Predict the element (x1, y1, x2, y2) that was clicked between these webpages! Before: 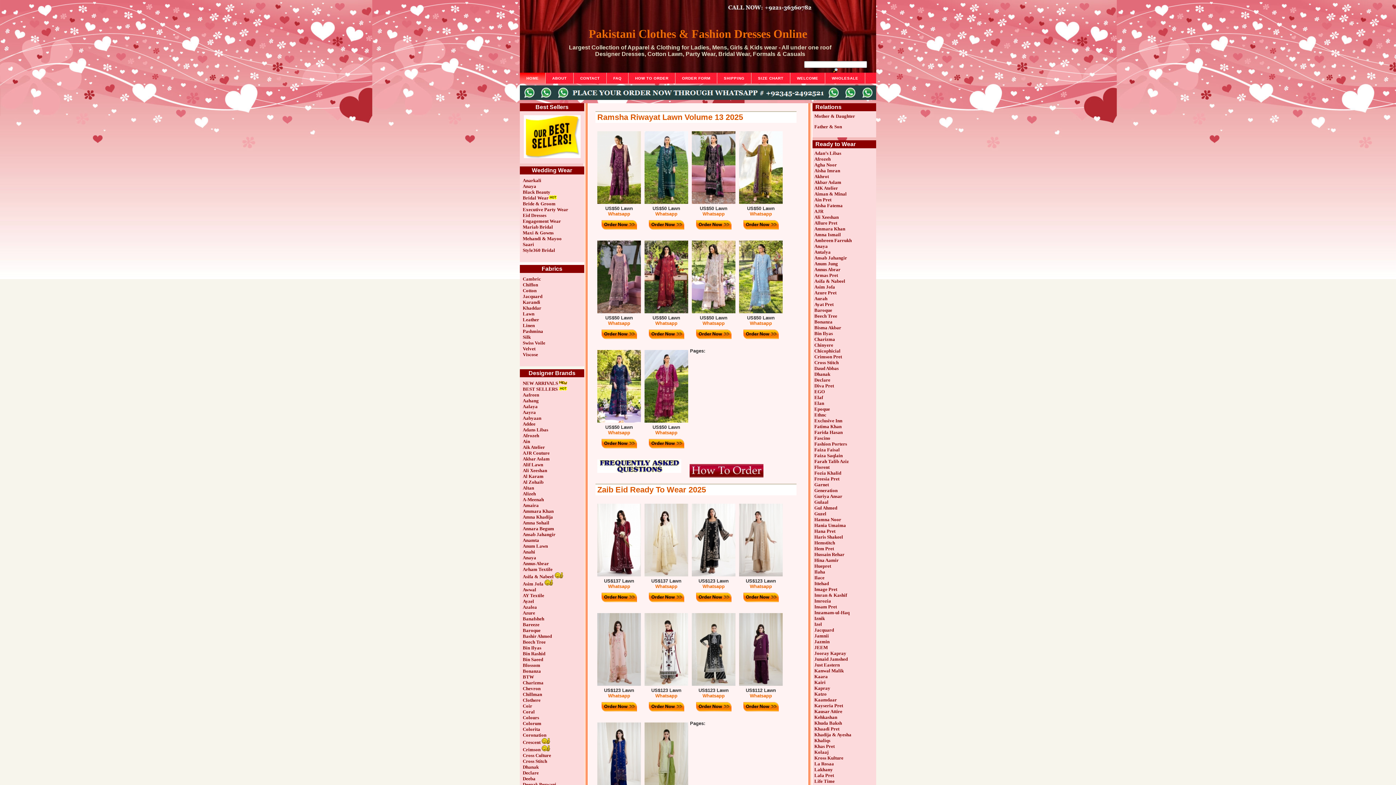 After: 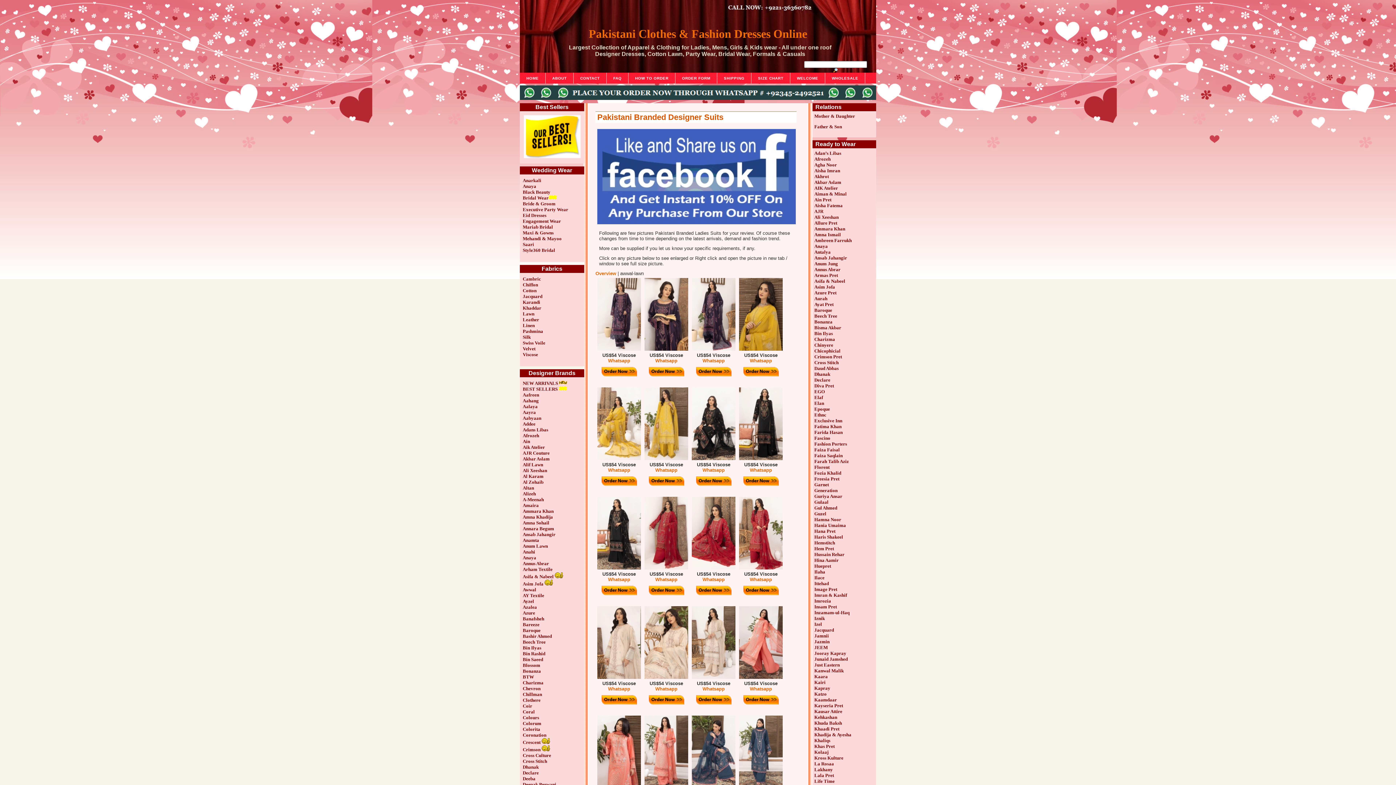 Action: label: Awwal bbox: (522, 587, 536, 592)